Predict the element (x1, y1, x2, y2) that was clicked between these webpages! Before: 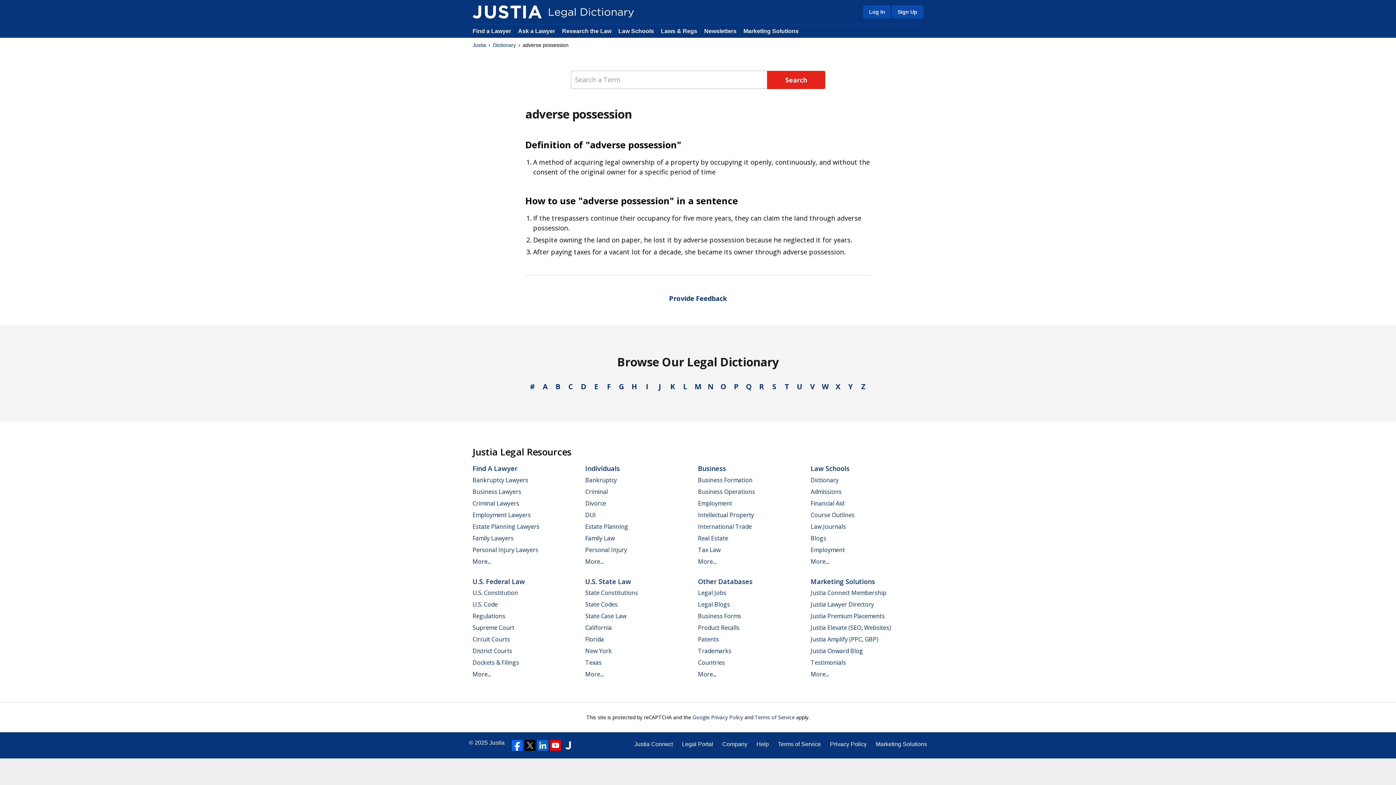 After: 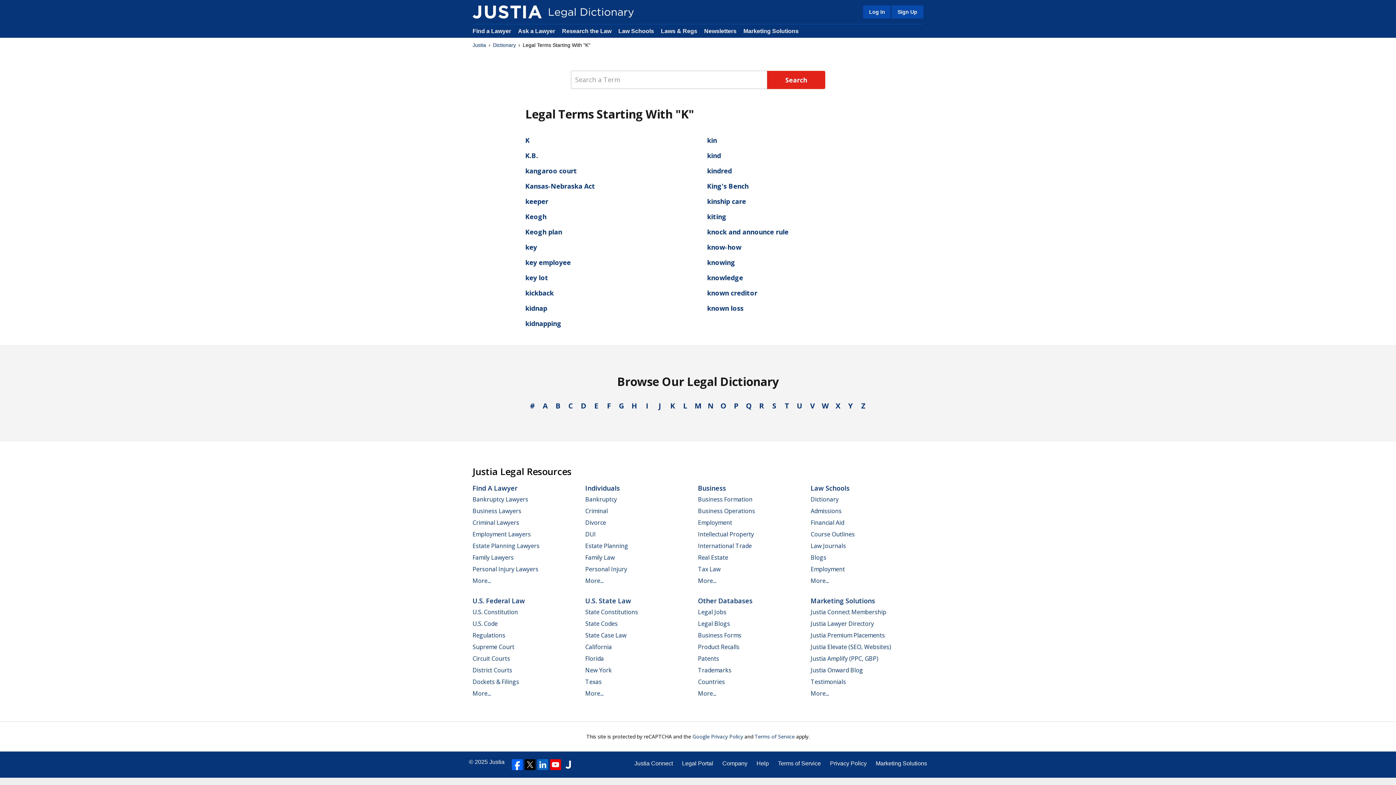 Action: bbox: (666, 380, 679, 393) label: K